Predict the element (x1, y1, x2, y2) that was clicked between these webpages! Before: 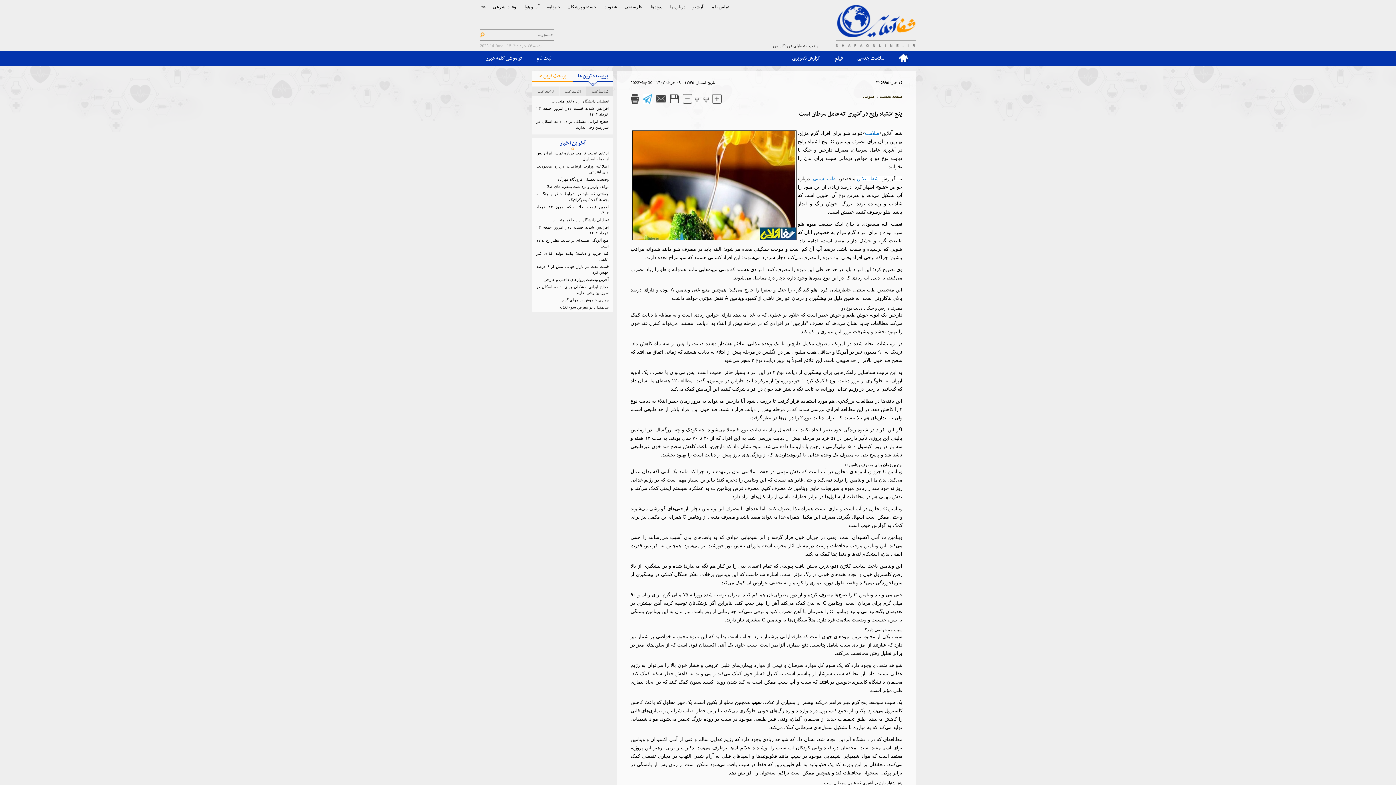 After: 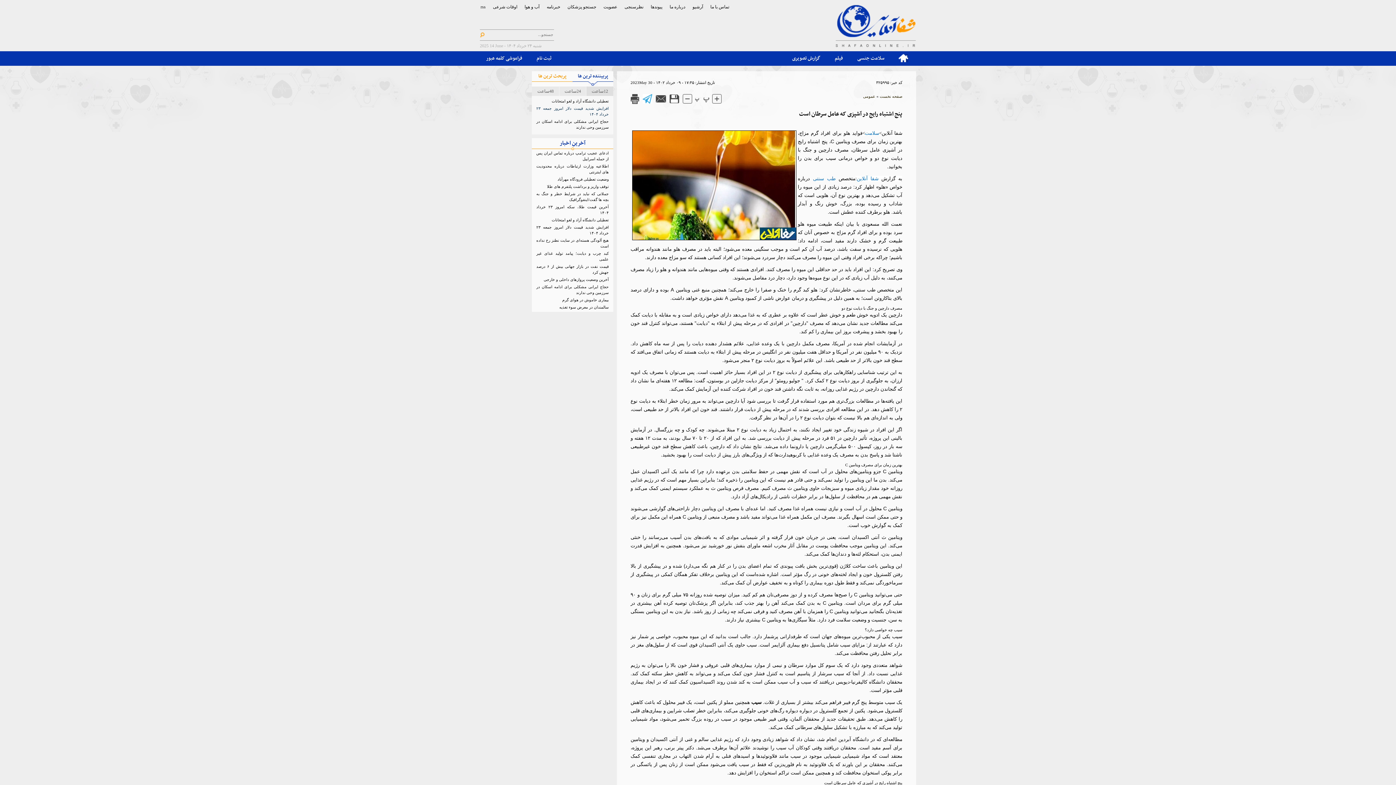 Action: bbox: (536, 105, 608, 117) label: افزایش شدید قیمت دلار امروز جمعه ۲۳ خرداد ۱۴۰۴